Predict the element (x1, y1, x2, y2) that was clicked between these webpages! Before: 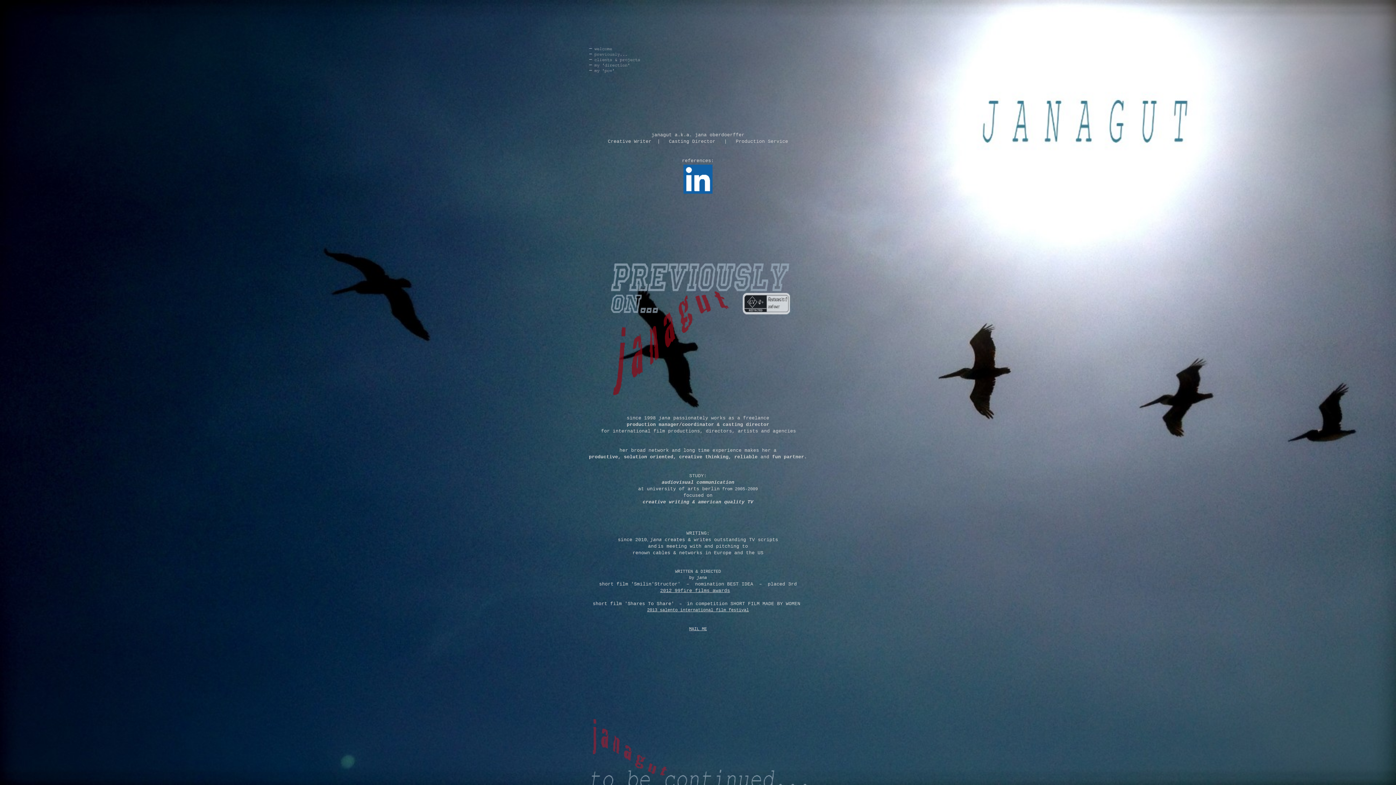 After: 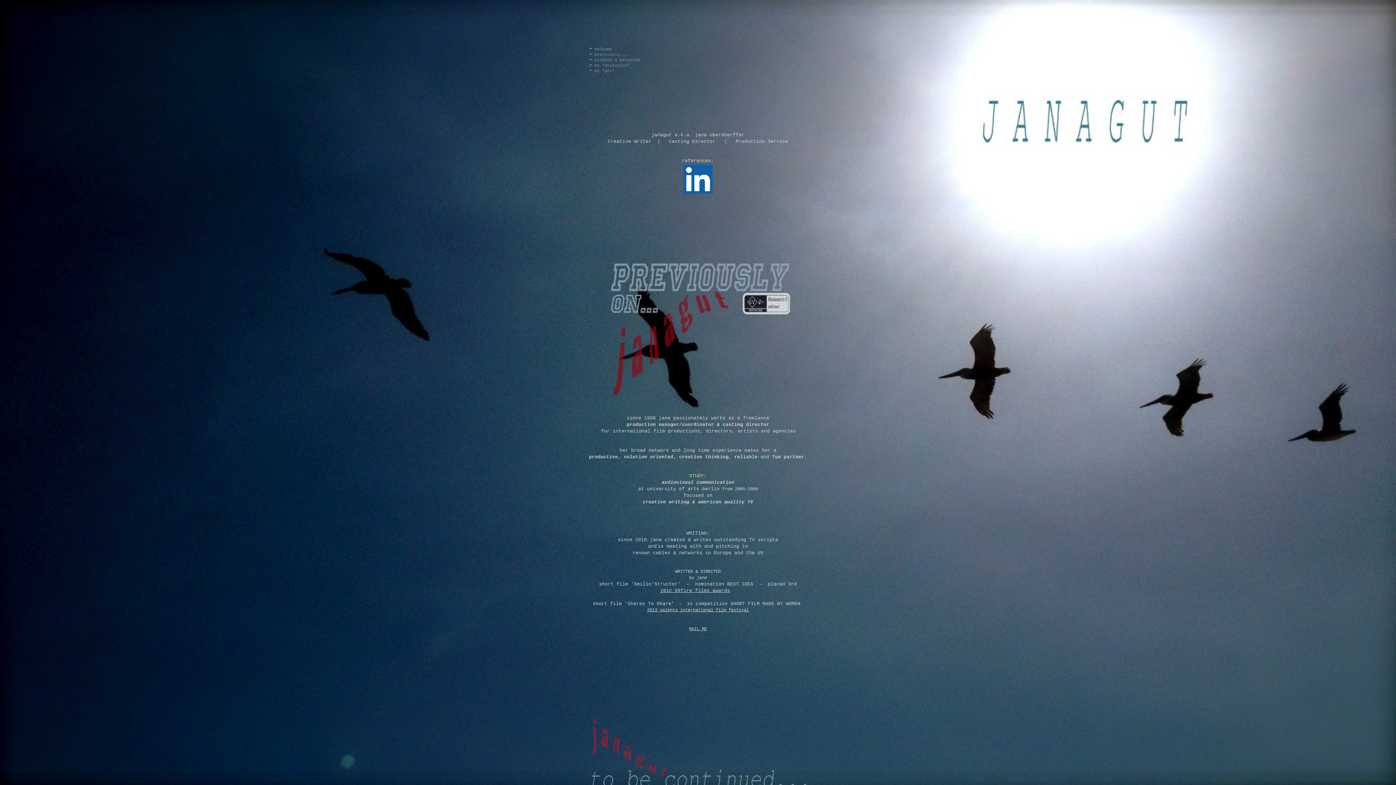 Action: bbox: (683, 189, 712, 194)